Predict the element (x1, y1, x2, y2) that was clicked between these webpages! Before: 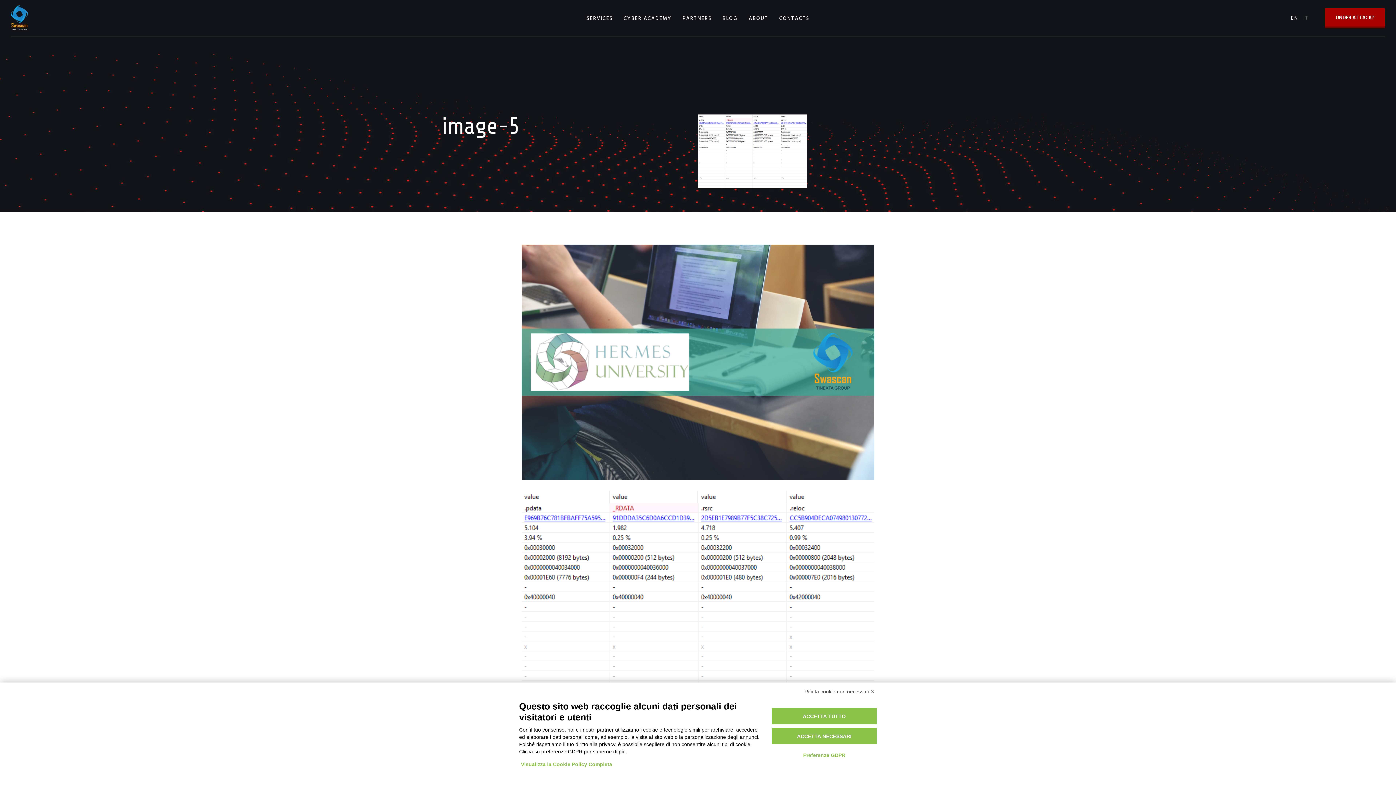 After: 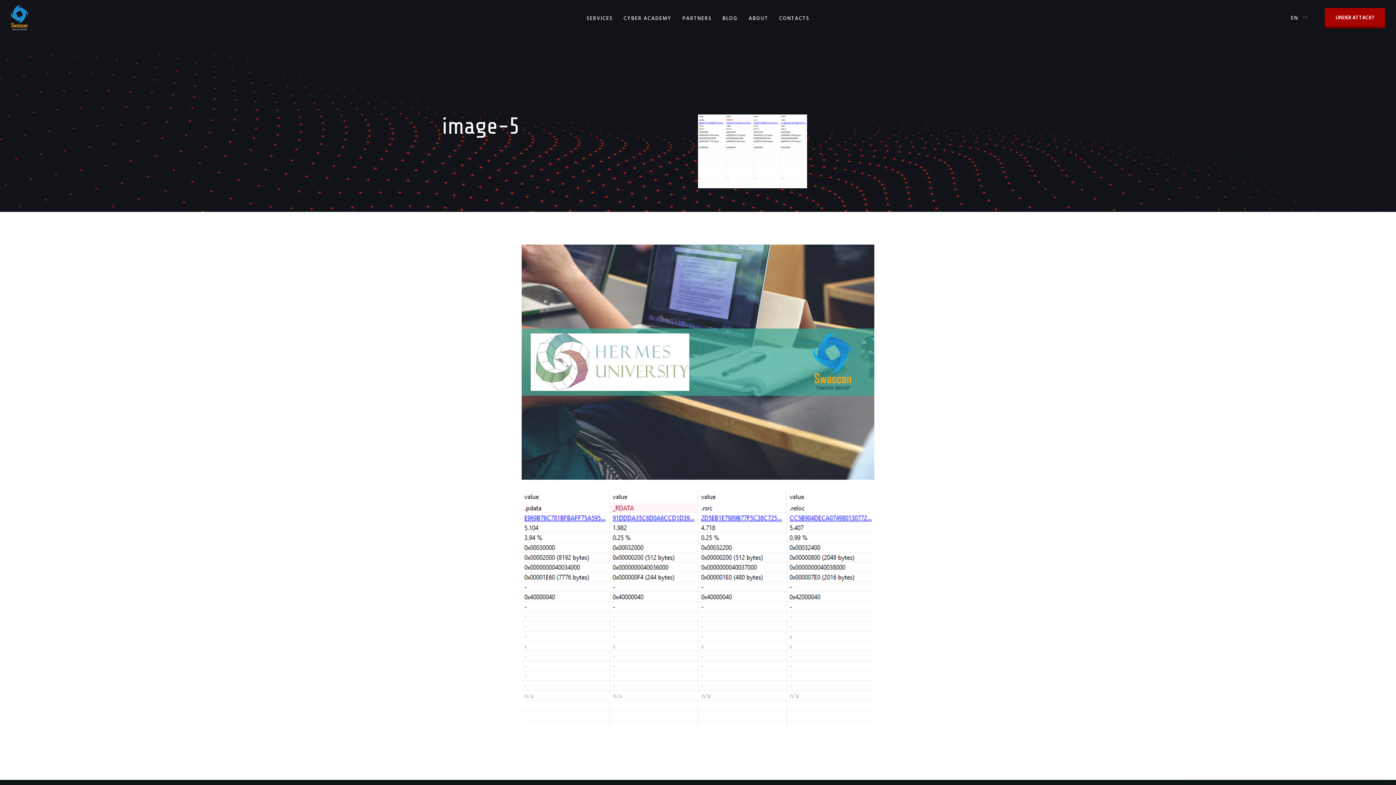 Action: bbox: (771, 728, 877, 744) label: ACCETTA NECESSARI